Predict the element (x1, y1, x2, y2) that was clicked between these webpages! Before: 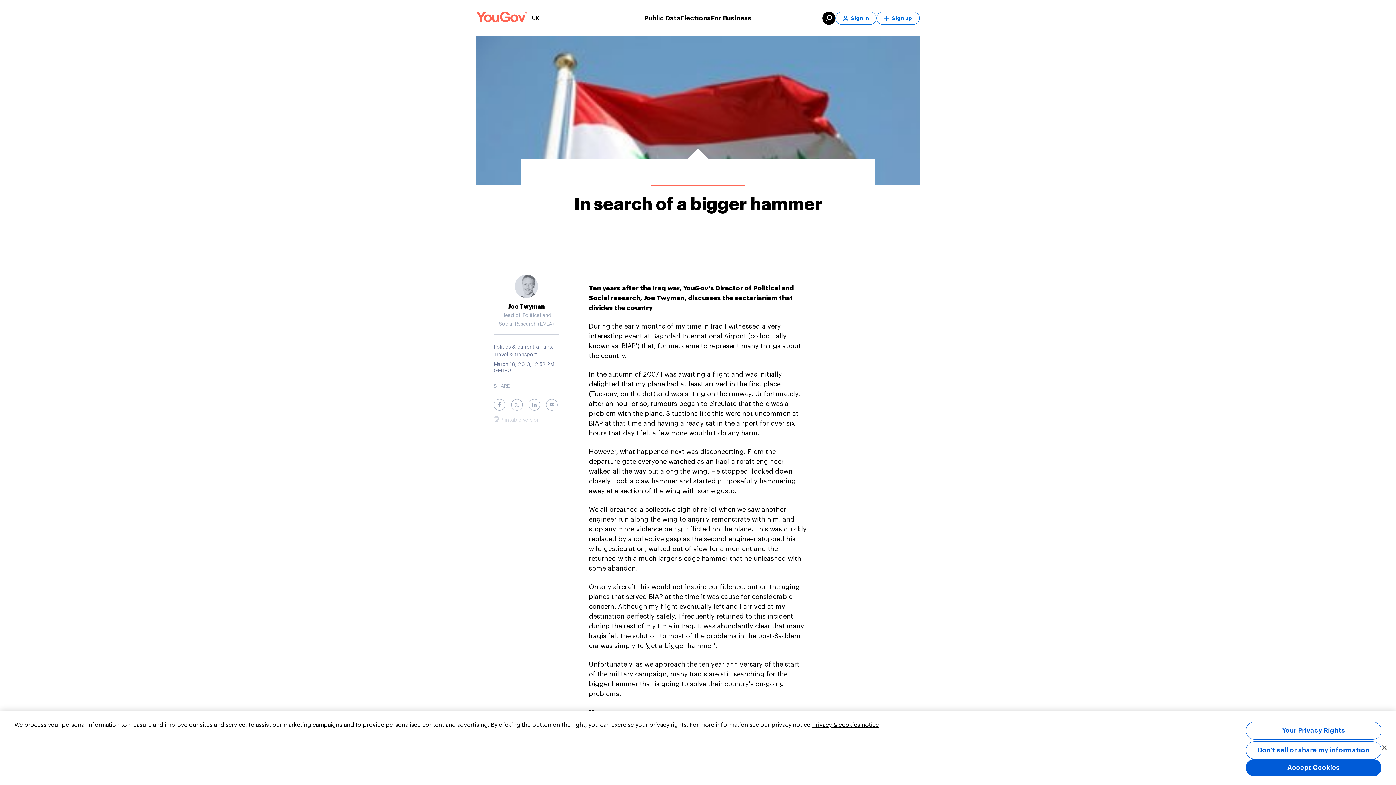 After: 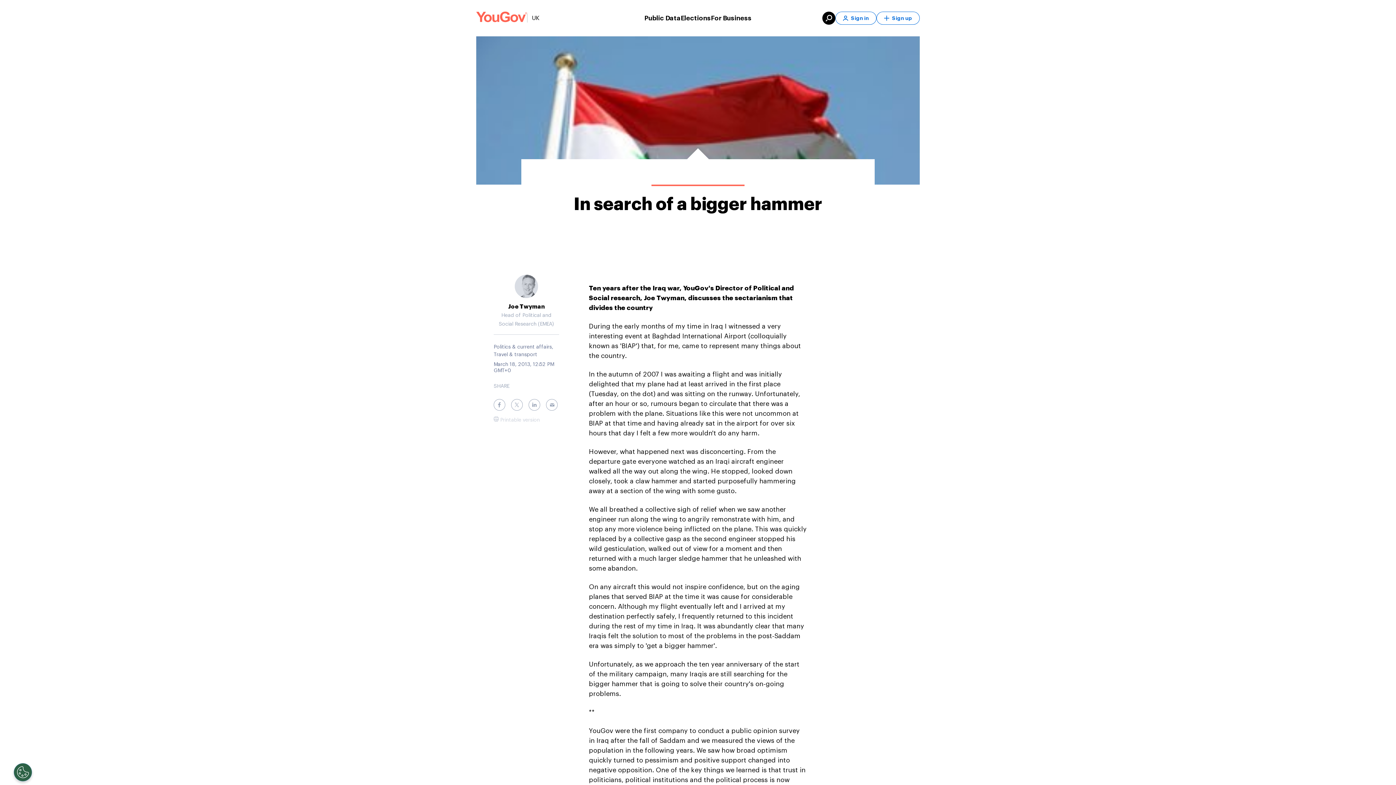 Action: bbox: (1246, 741, 1381, 759) label: Don't sell or share my information